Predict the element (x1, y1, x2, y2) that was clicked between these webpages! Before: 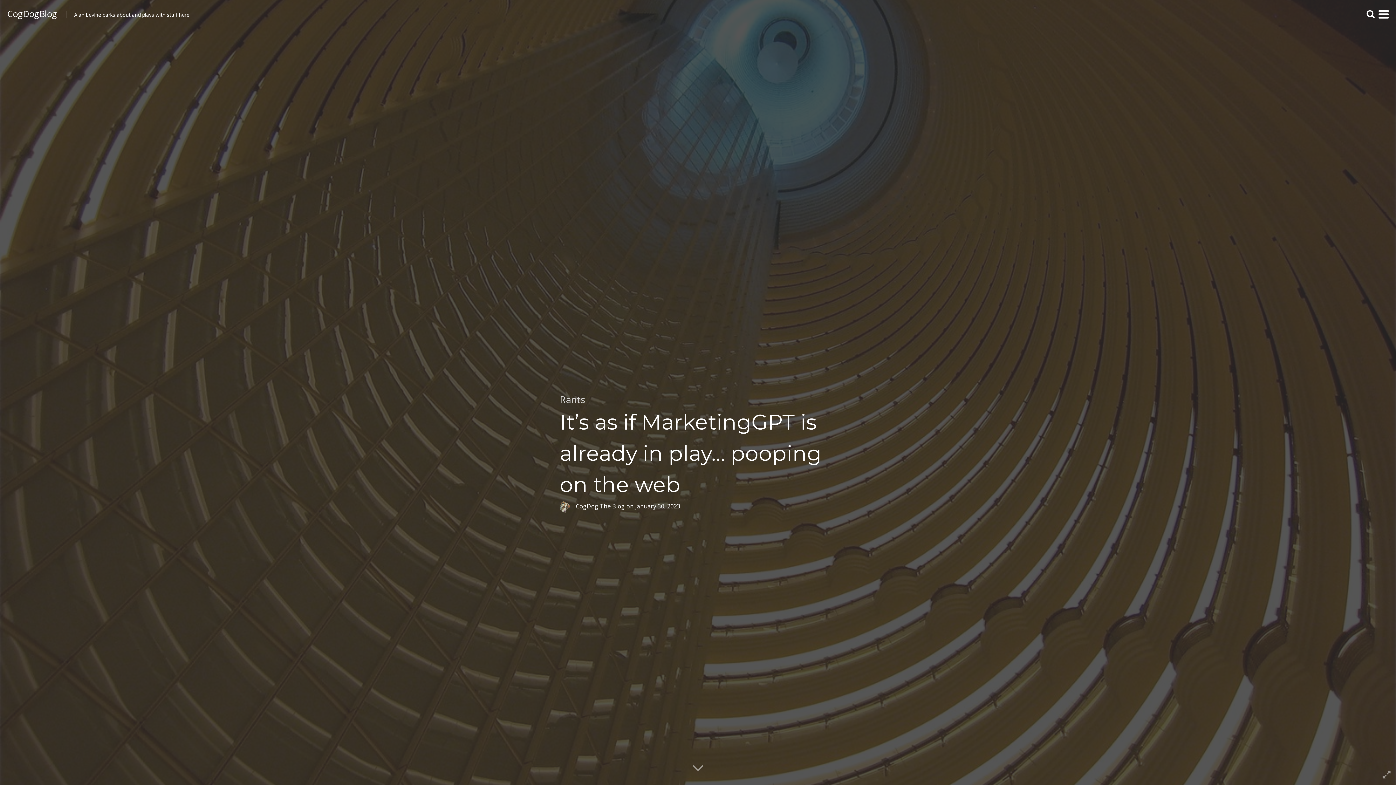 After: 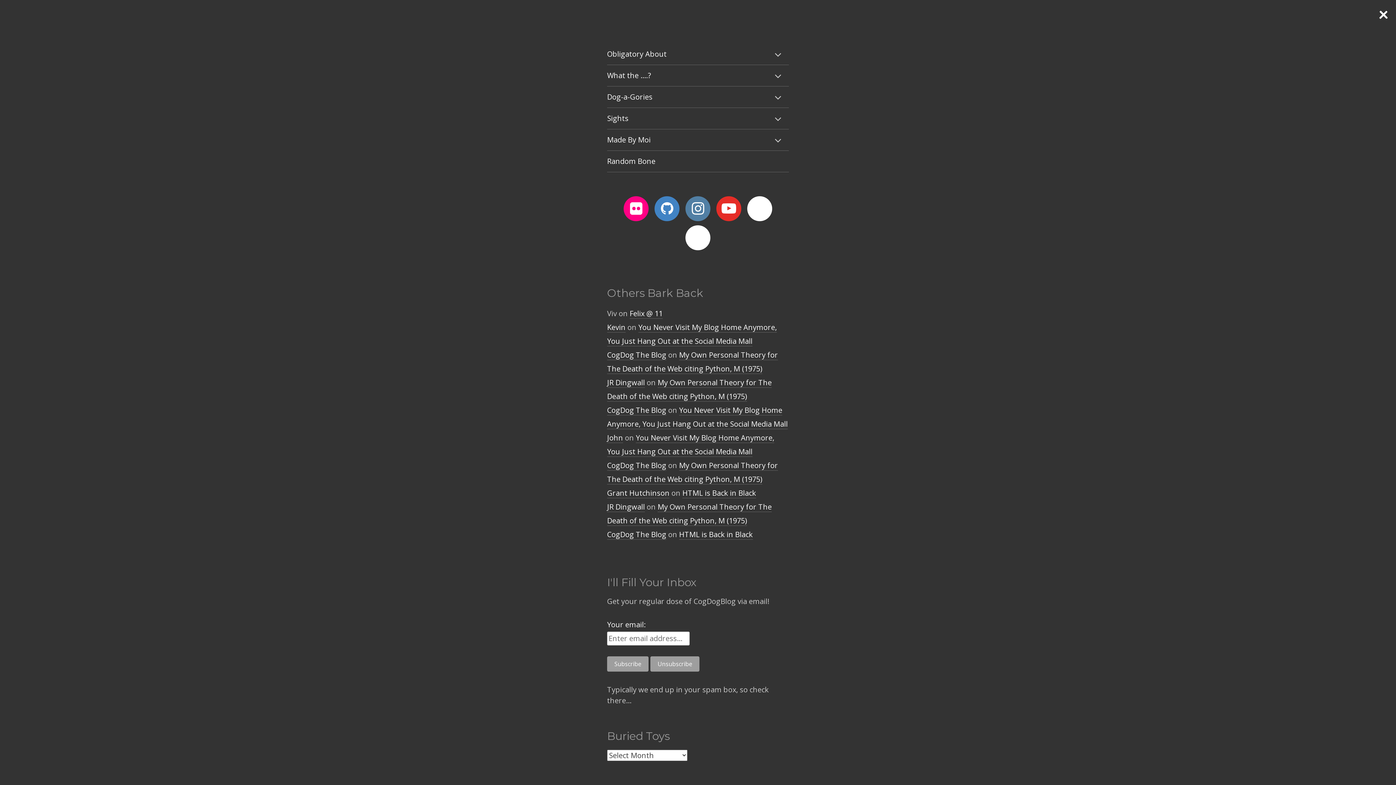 Action: bbox: (1378, 11, 1389, 22)